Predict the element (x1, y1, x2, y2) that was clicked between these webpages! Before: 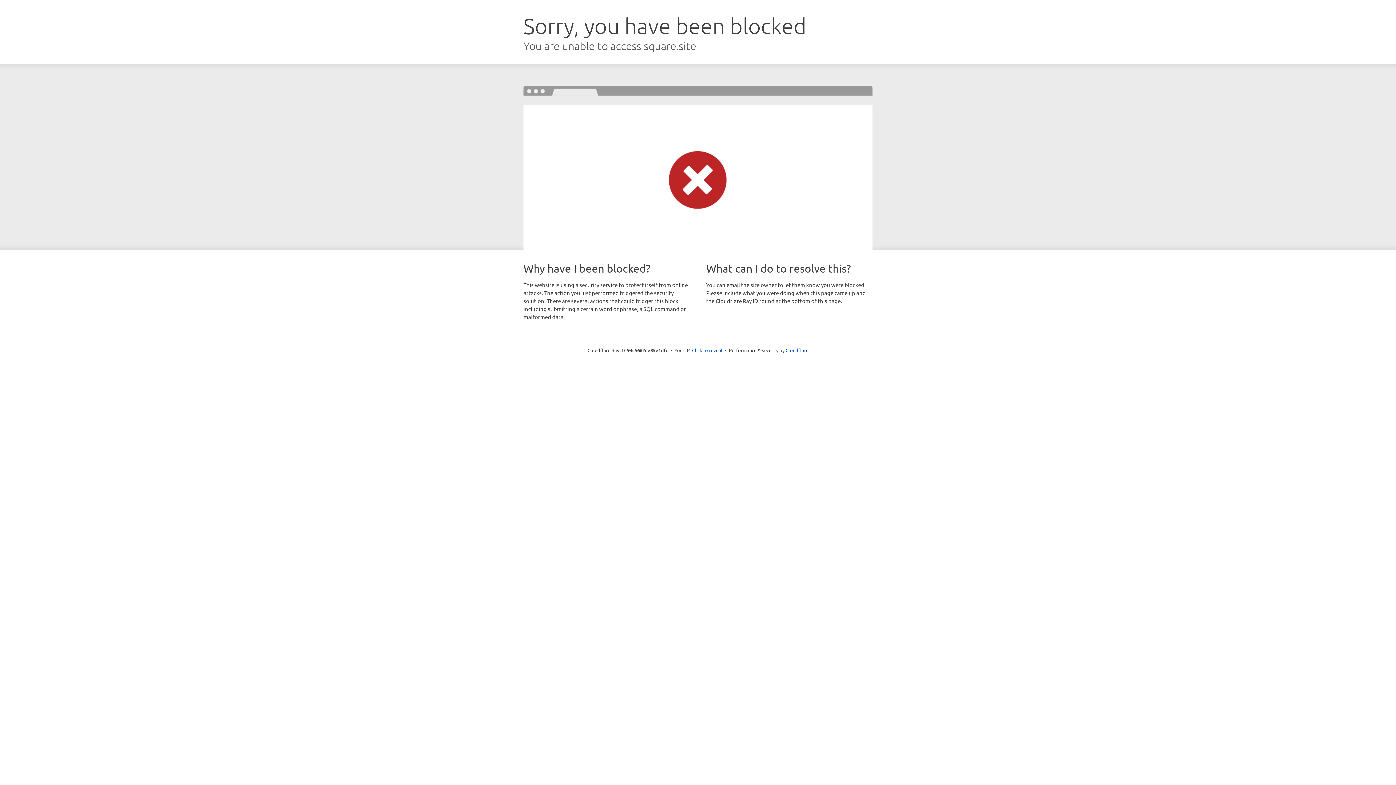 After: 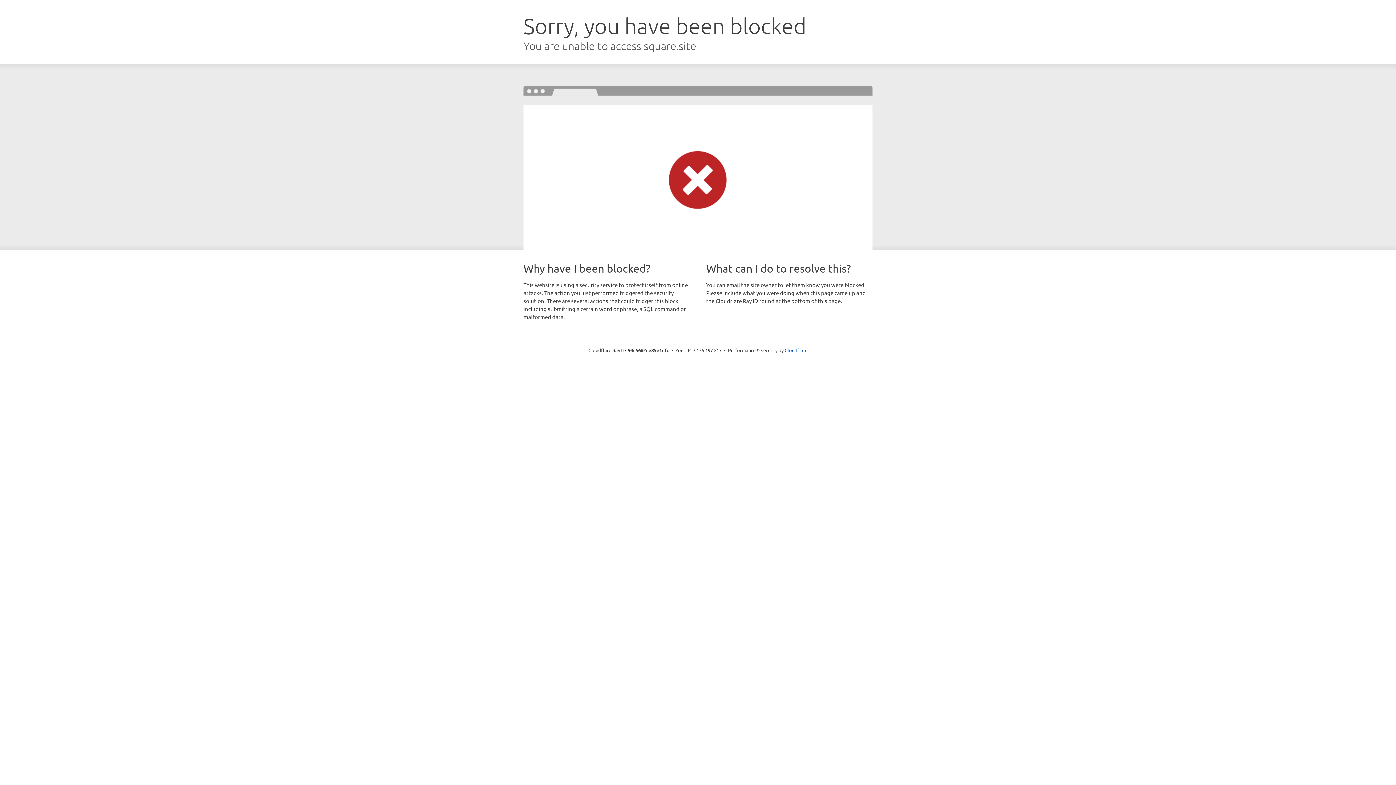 Action: bbox: (692, 346, 722, 353) label: Click to reveal